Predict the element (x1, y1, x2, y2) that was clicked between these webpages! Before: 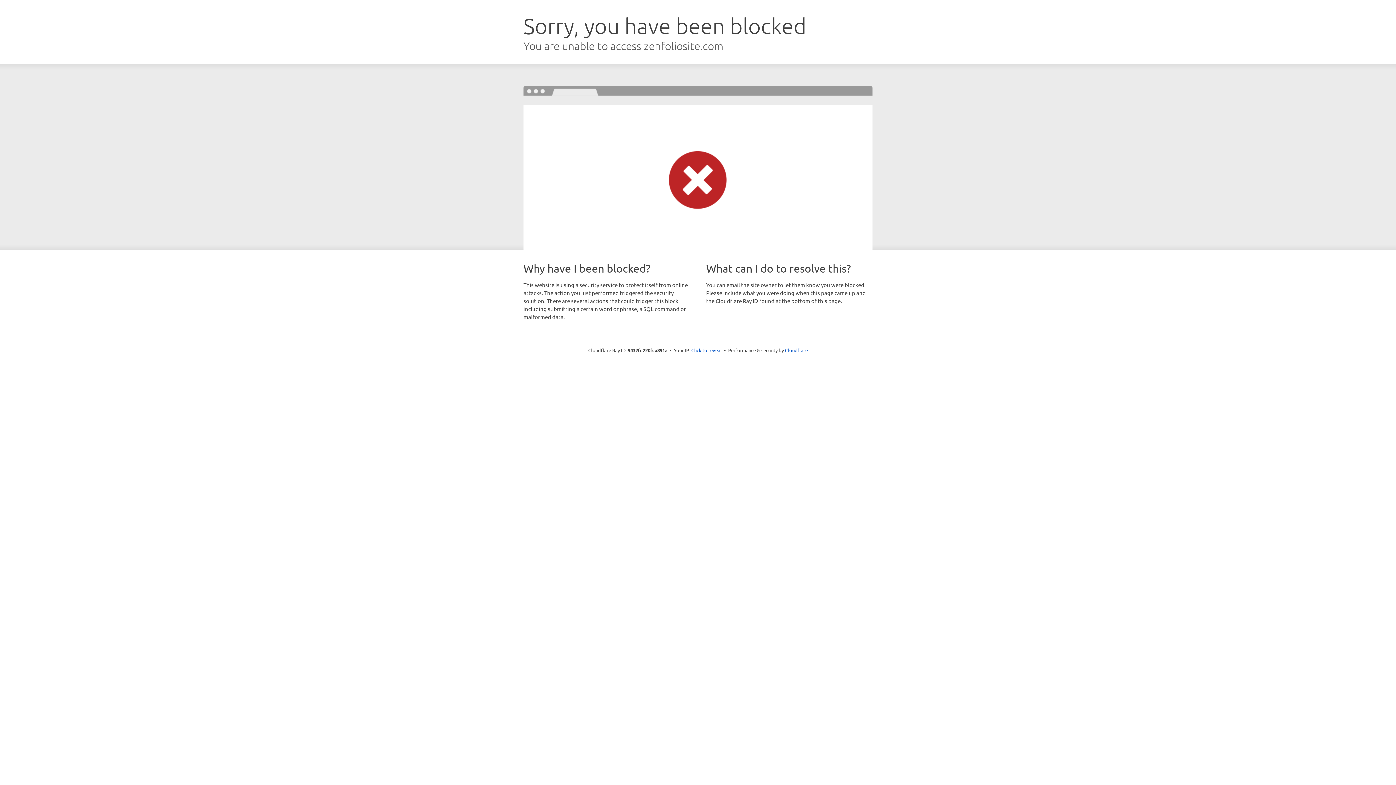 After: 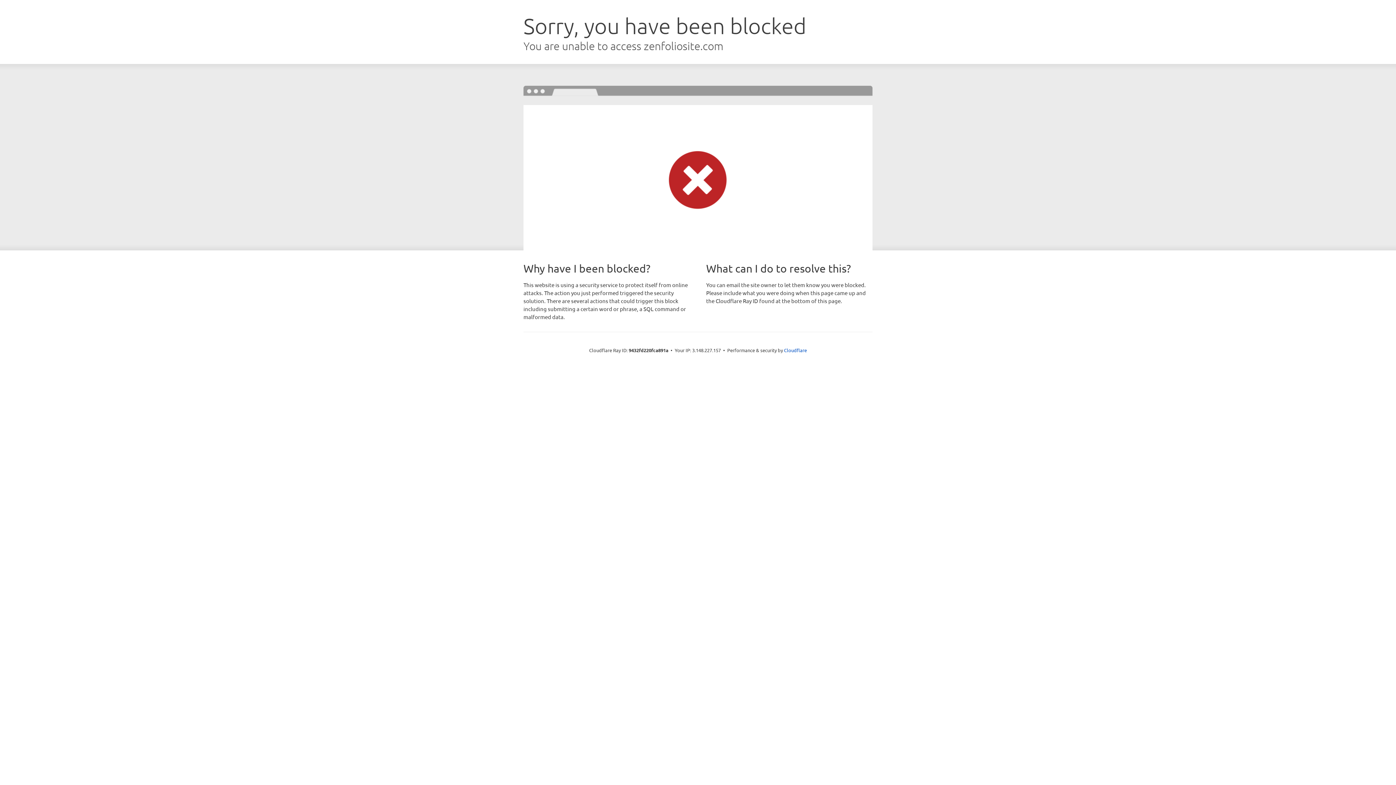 Action: label: Click to reveal bbox: (691, 346, 722, 353)